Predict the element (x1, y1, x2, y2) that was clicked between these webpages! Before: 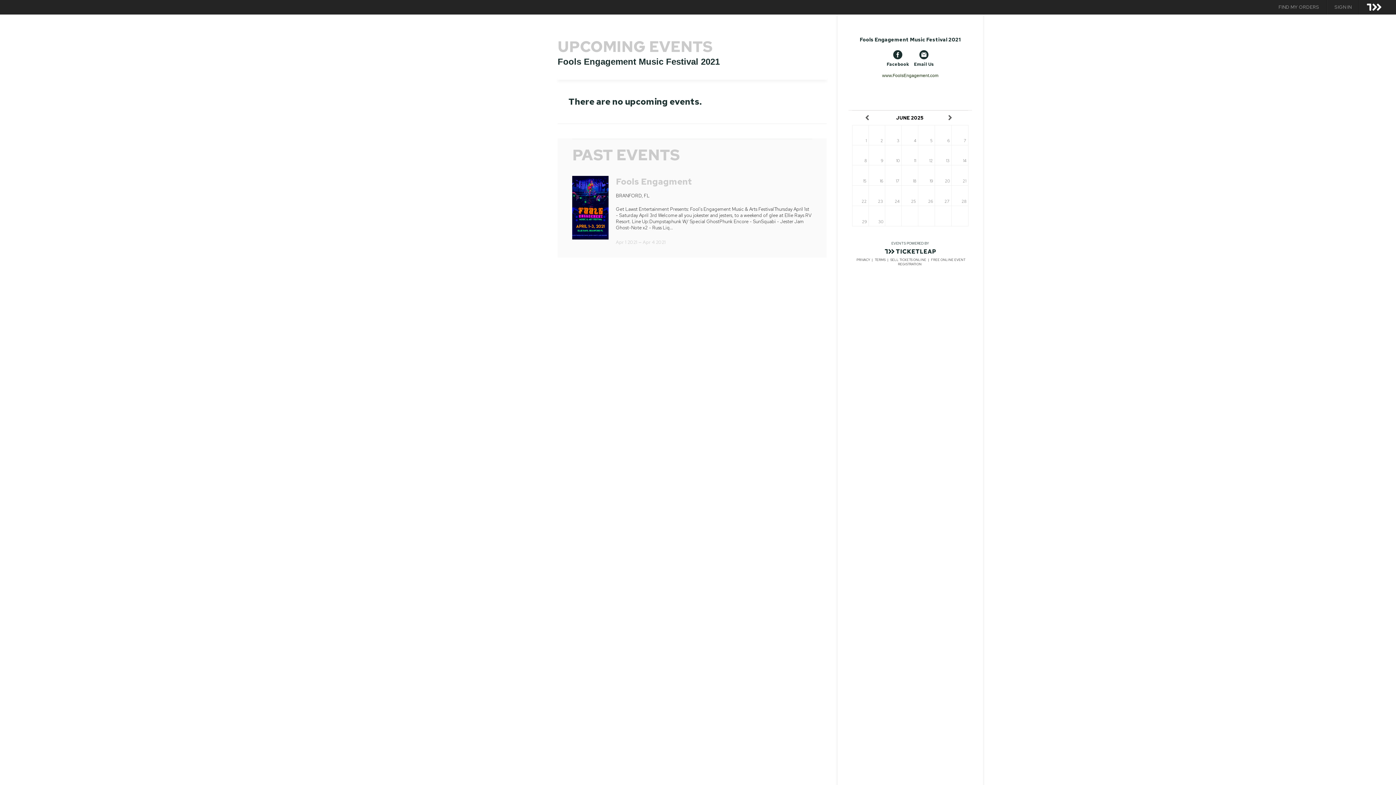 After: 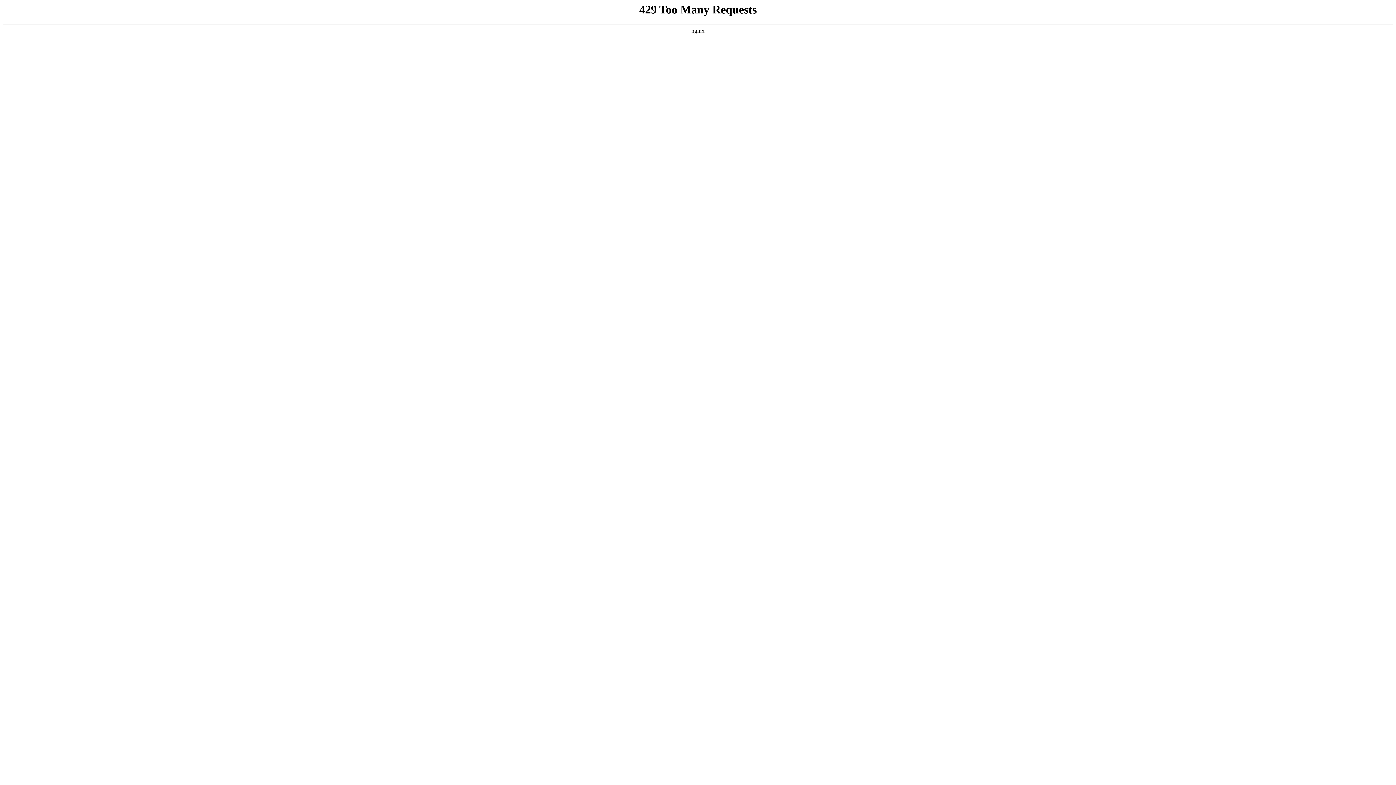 Action: bbox: (1360, 1, 1389, 20)